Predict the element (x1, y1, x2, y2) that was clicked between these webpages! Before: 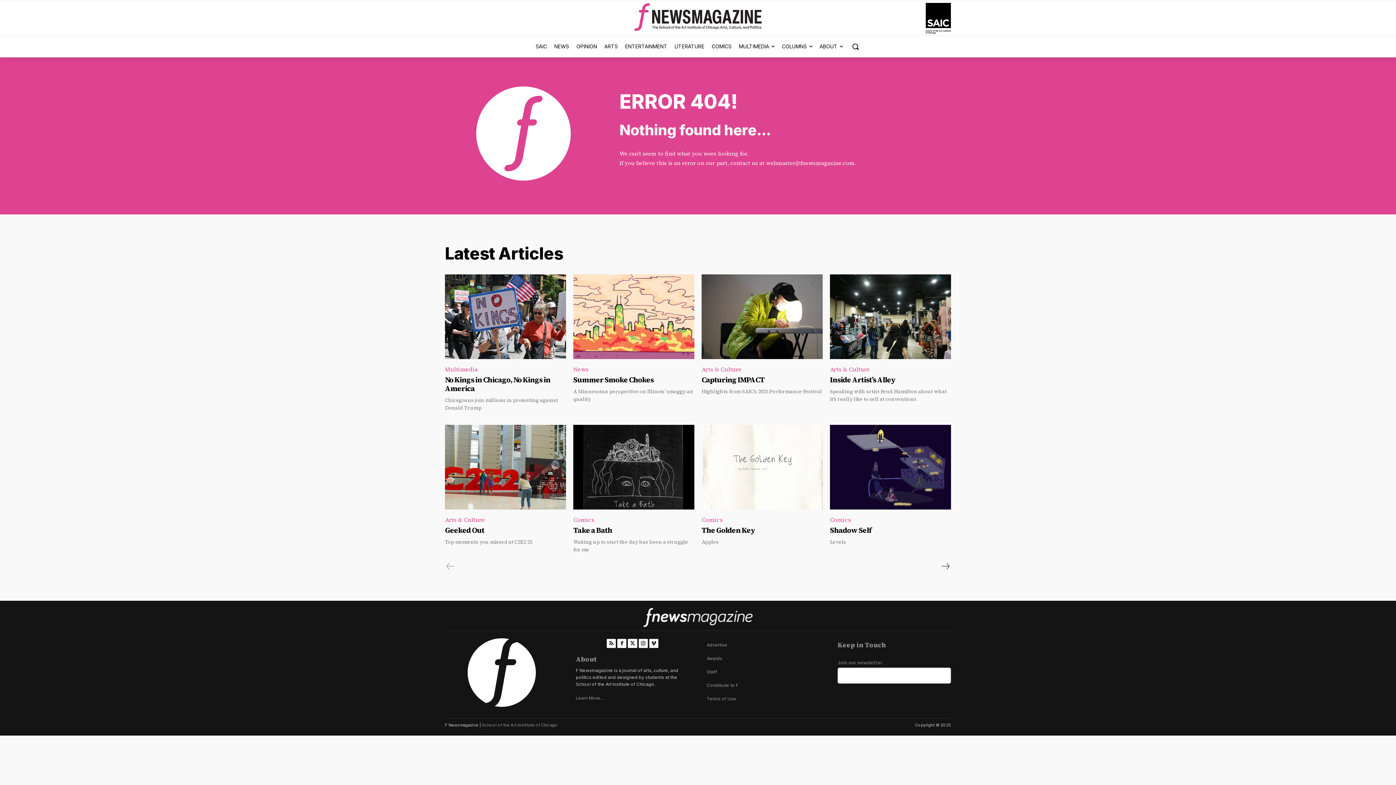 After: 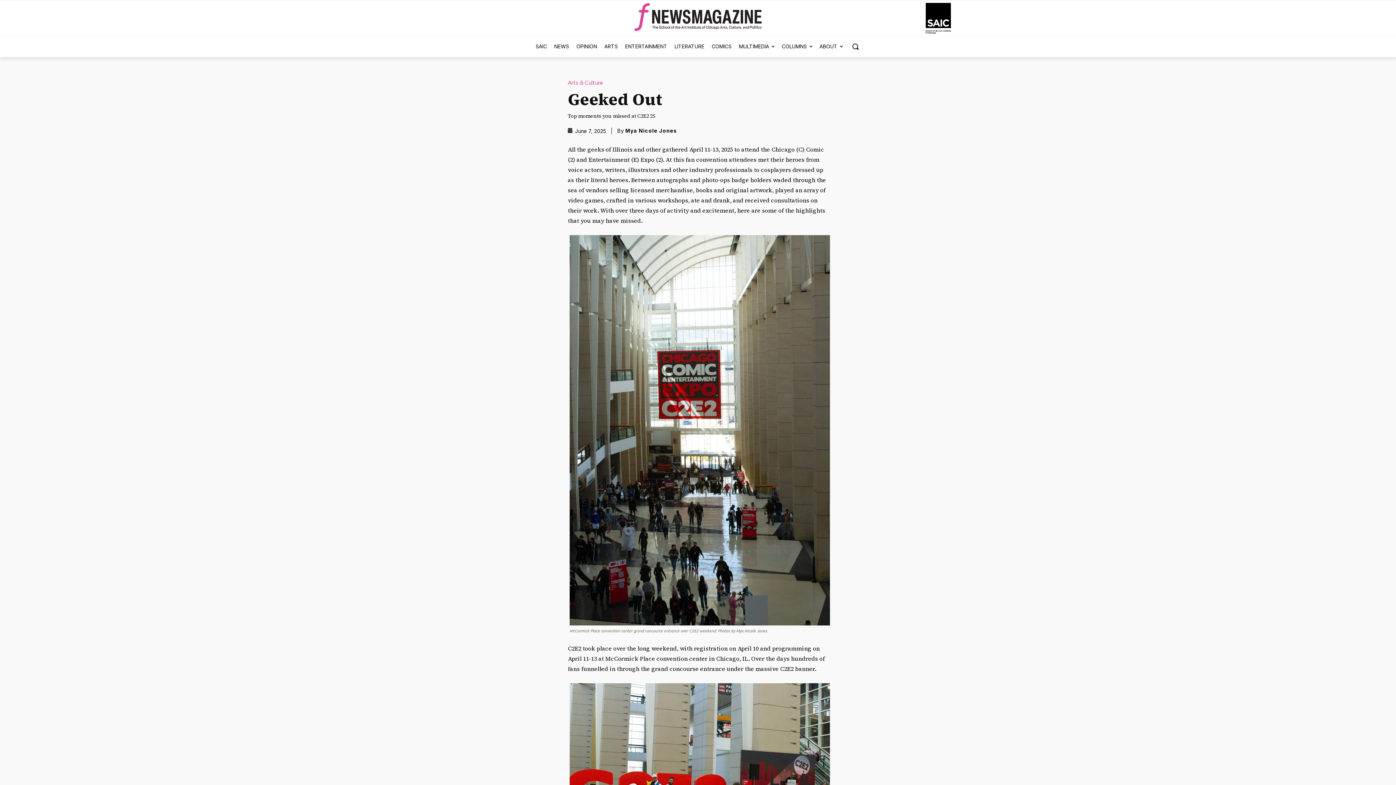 Action: bbox: (445, 425, 566, 509)